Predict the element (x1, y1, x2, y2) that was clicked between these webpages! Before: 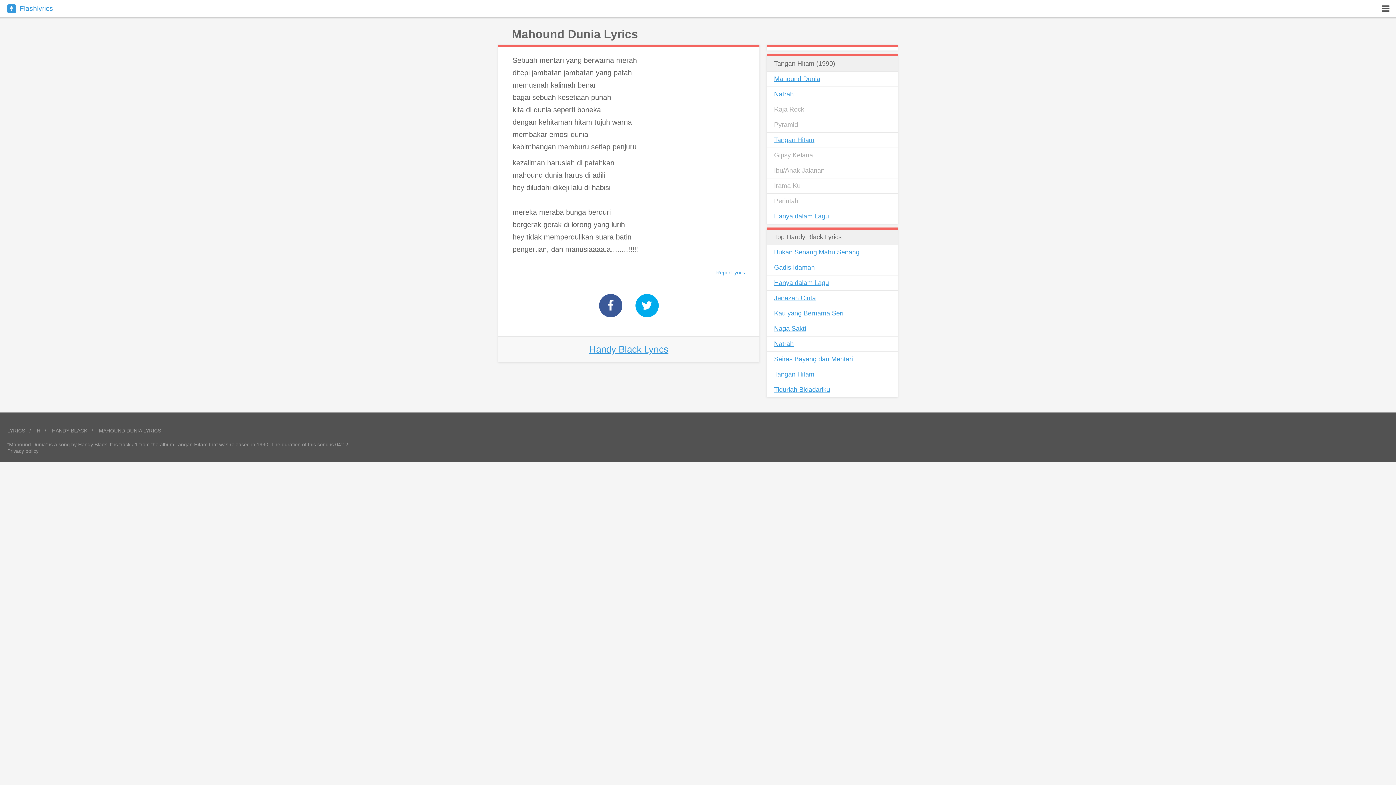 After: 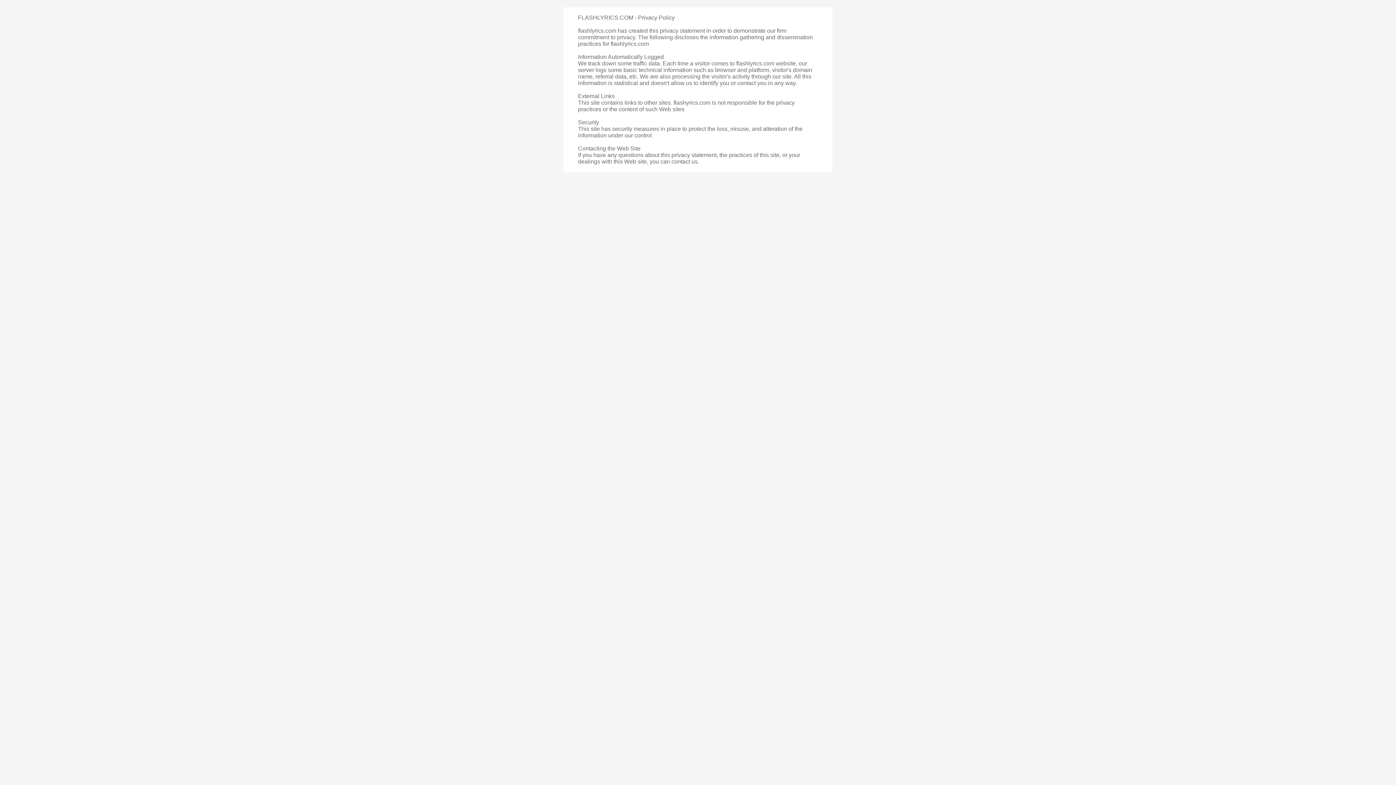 Action: bbox: (7, 448, 38, 454) label: Privacy policy